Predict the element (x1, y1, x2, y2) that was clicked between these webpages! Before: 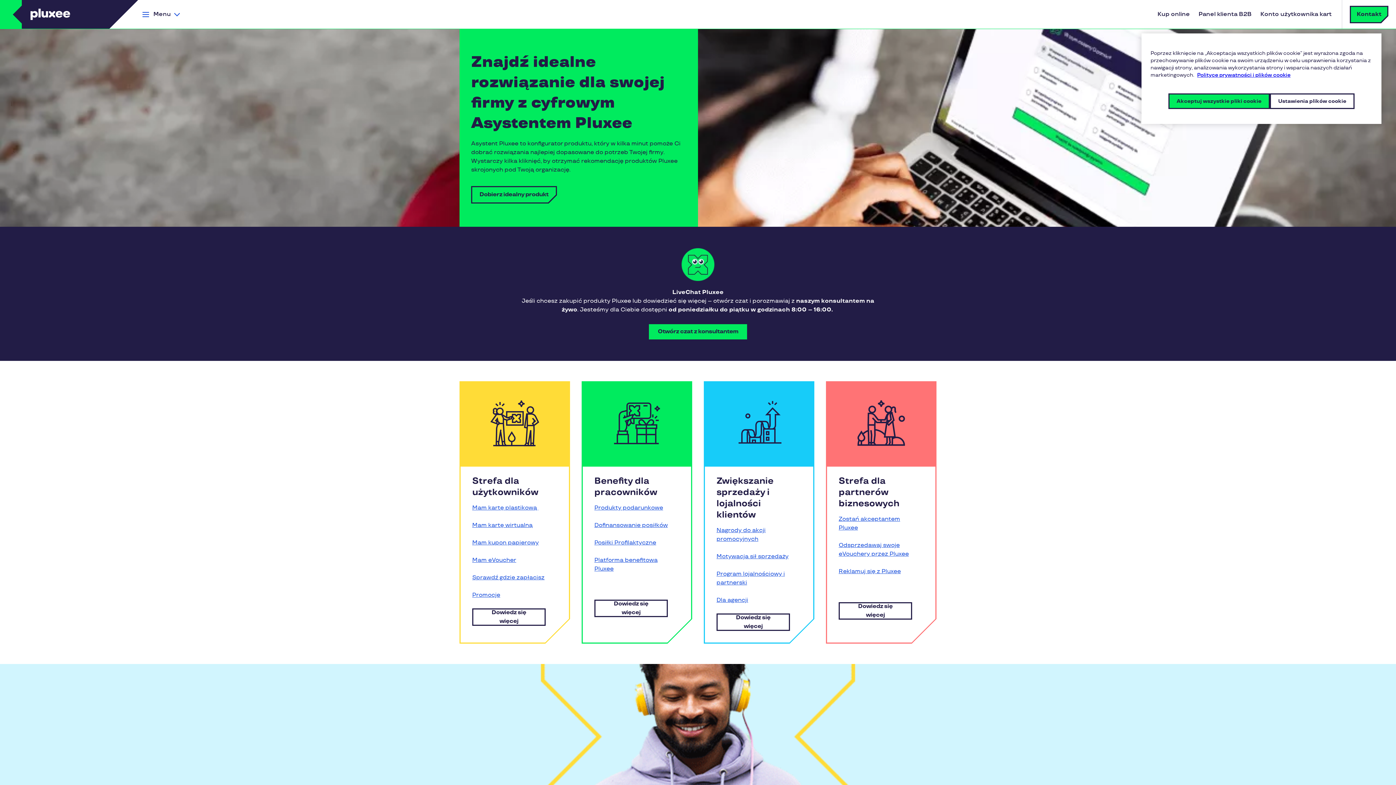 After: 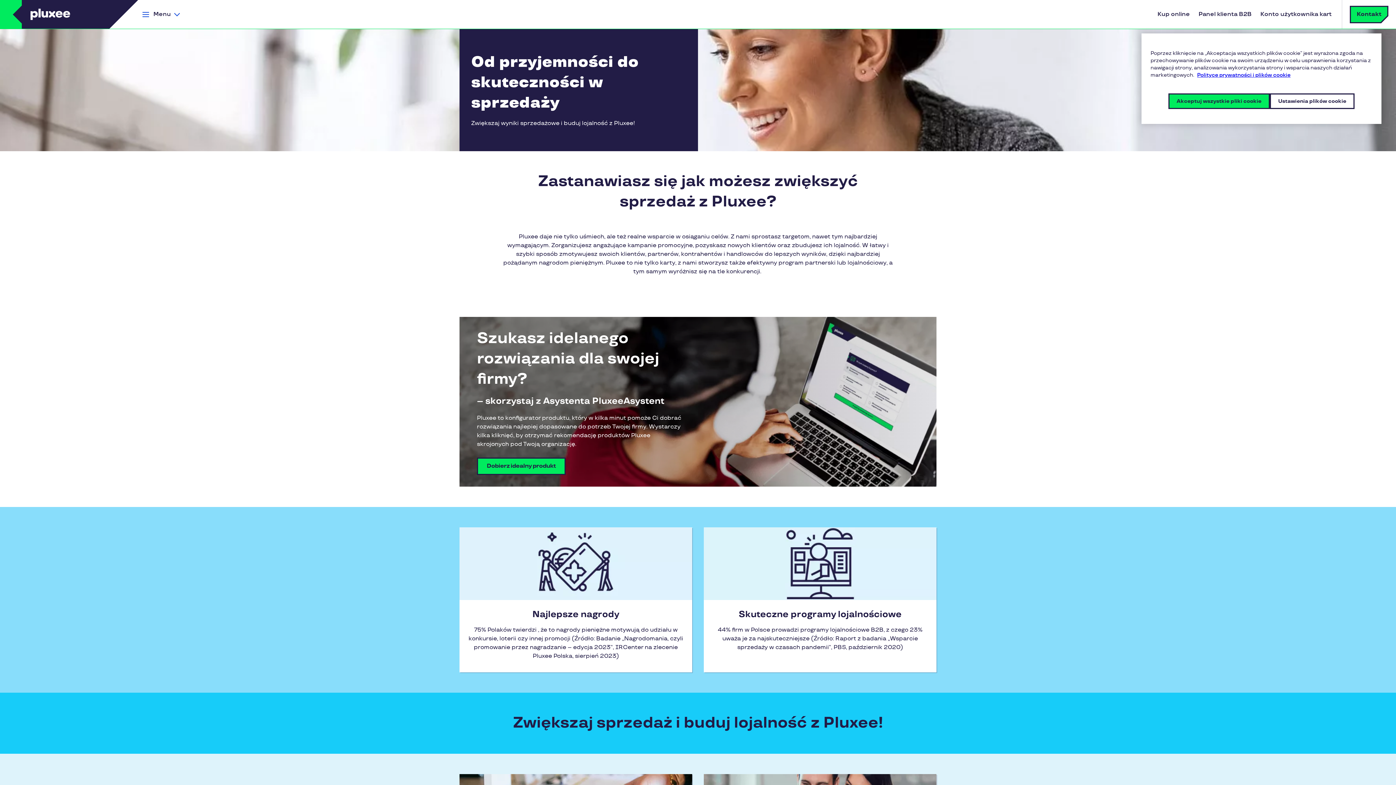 Action: bbox: (716, 613, 790, 631) label: Dowiedz się więcej